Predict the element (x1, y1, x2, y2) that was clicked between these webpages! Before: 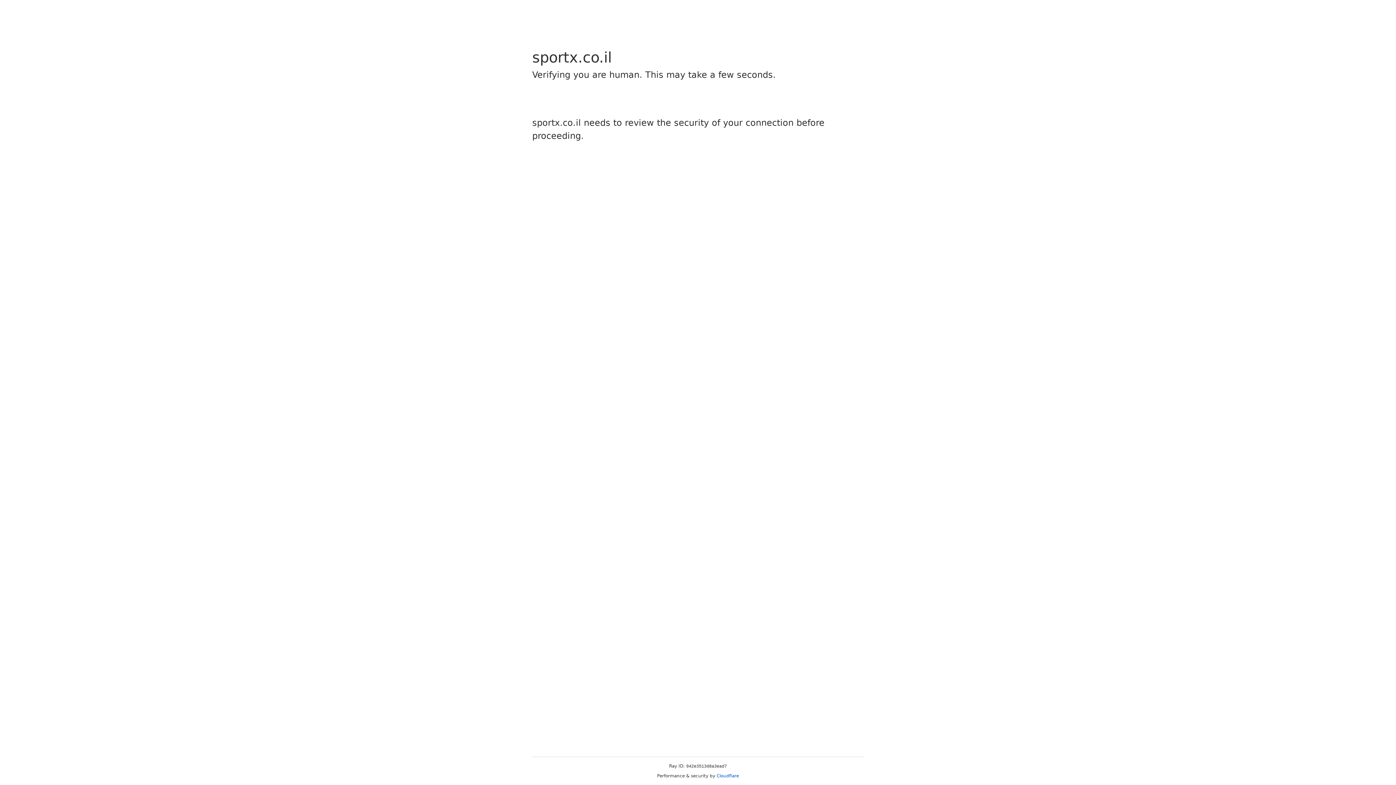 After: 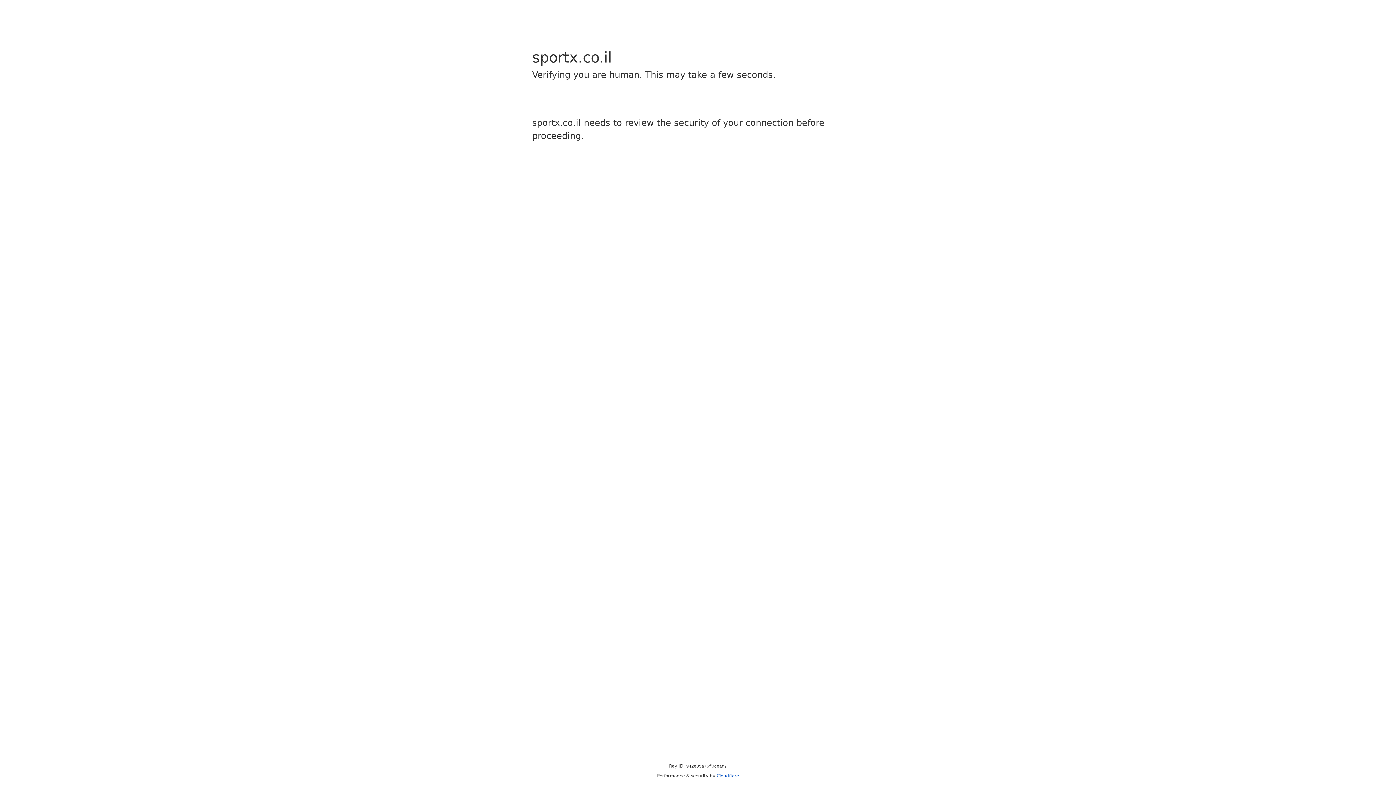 Action: label: Cloudflare bbox: (716, 773, 739, 778)